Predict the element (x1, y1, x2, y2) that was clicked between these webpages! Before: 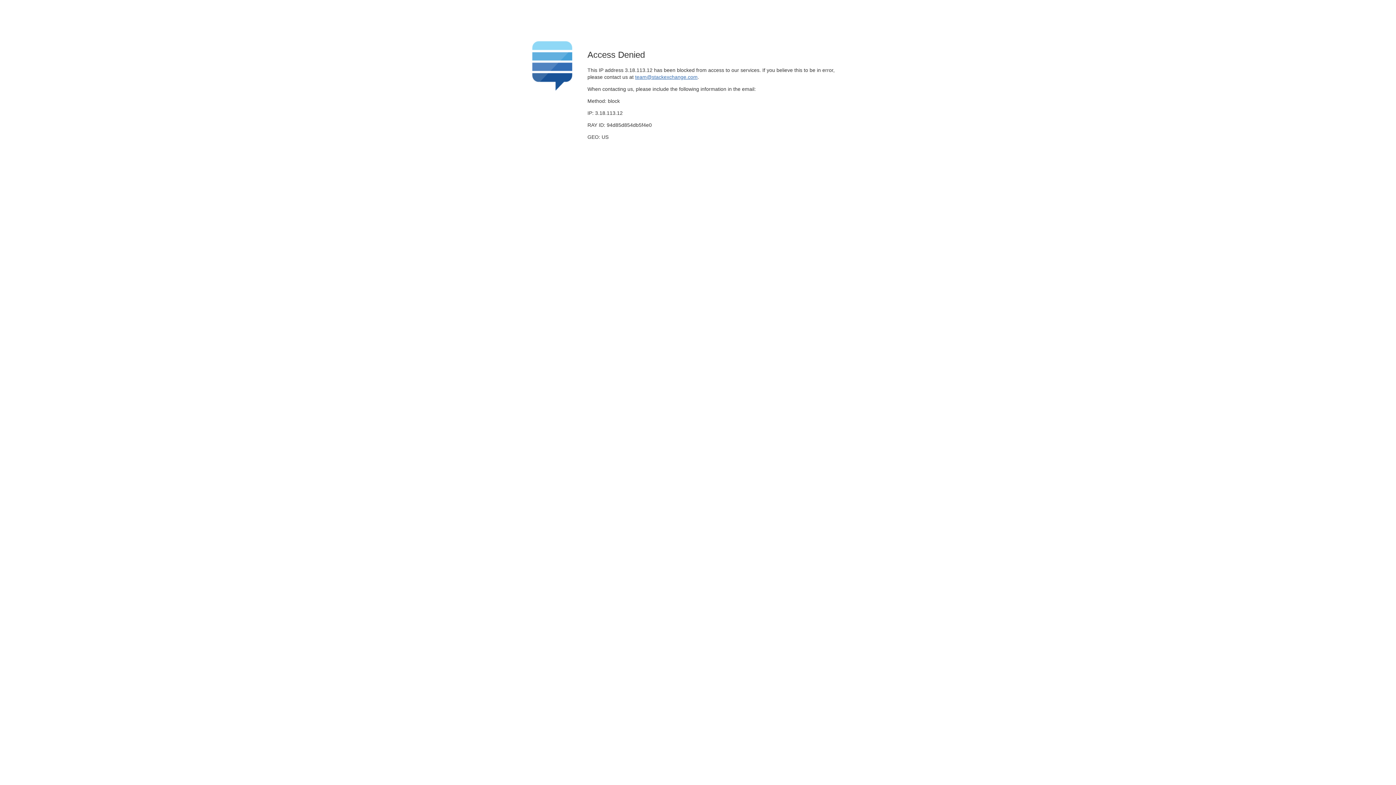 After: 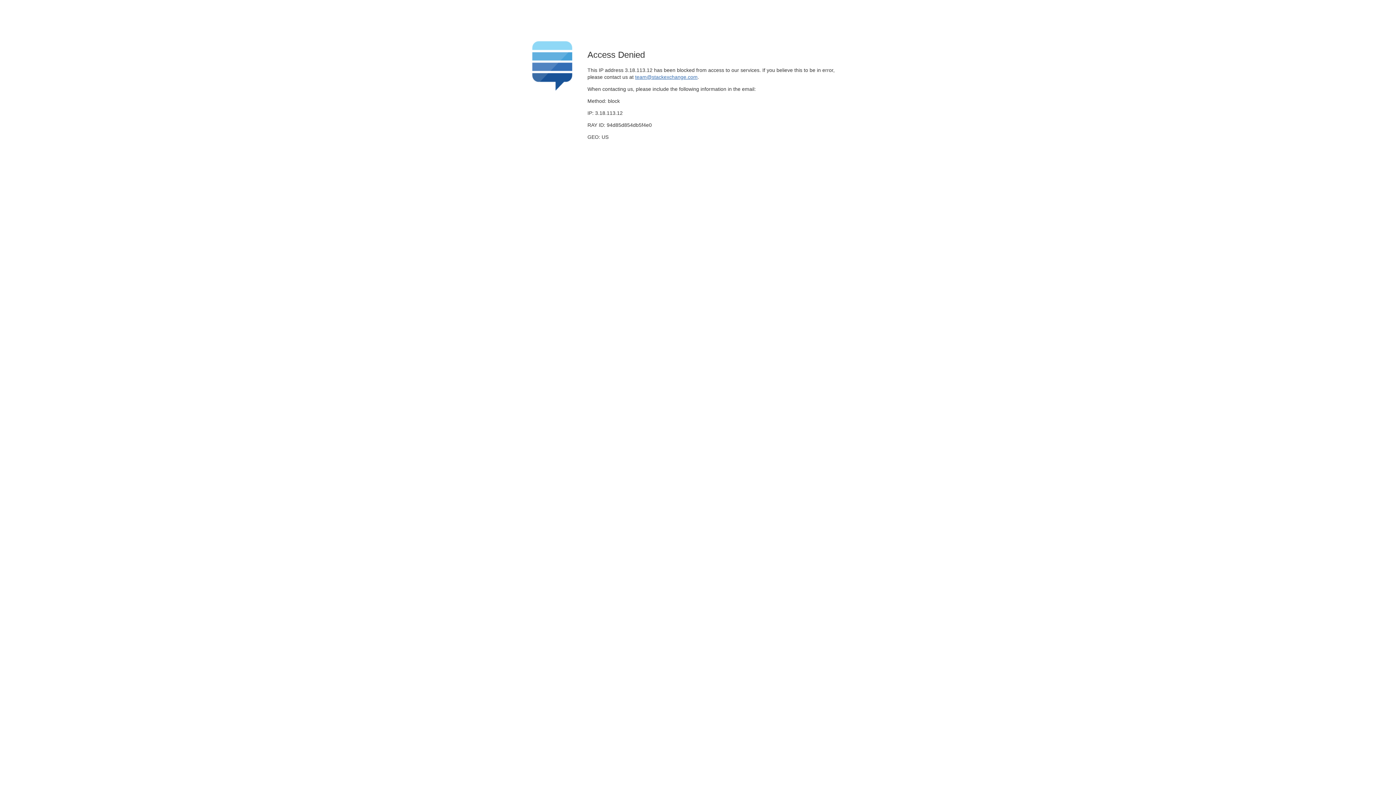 Action: bbox: (635, 74, 697, 79) label: team@stackexchange.com